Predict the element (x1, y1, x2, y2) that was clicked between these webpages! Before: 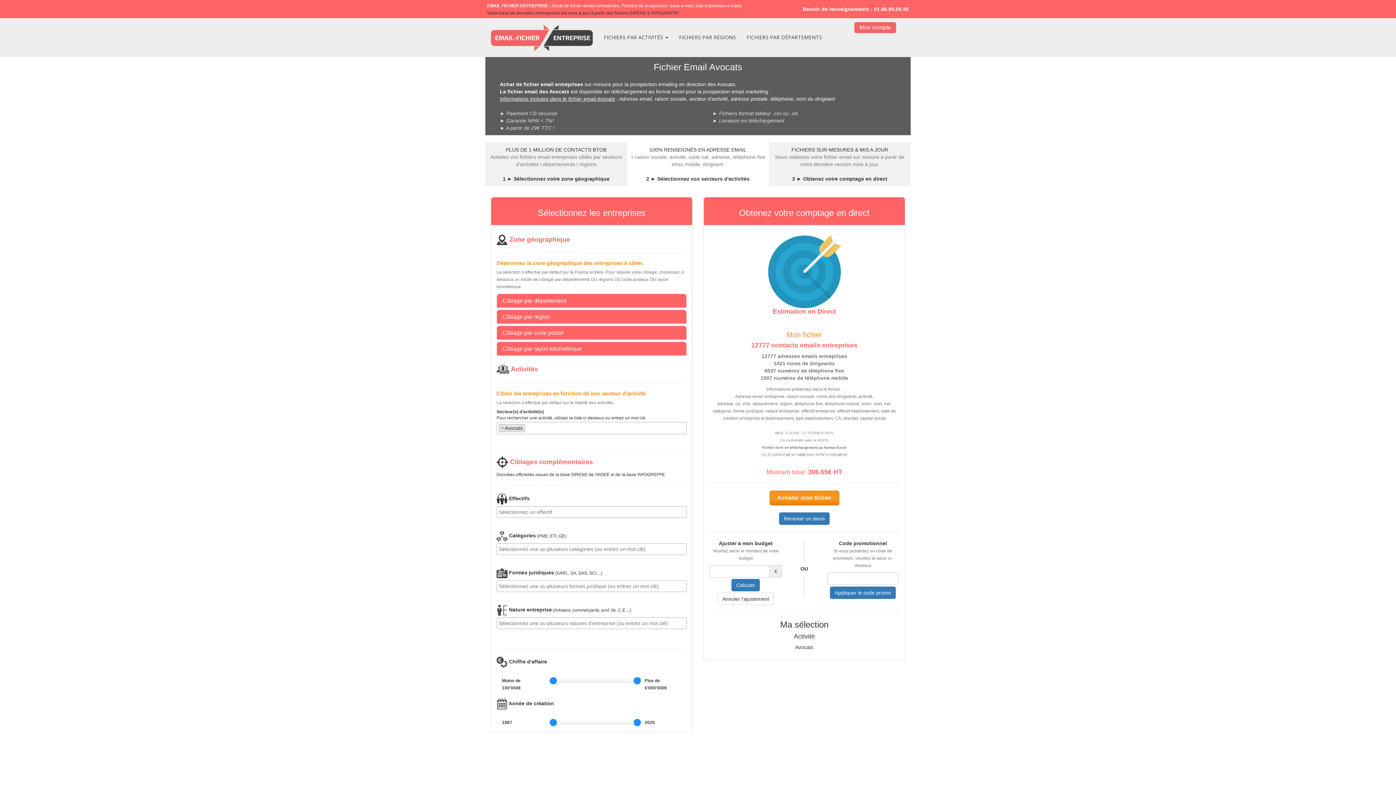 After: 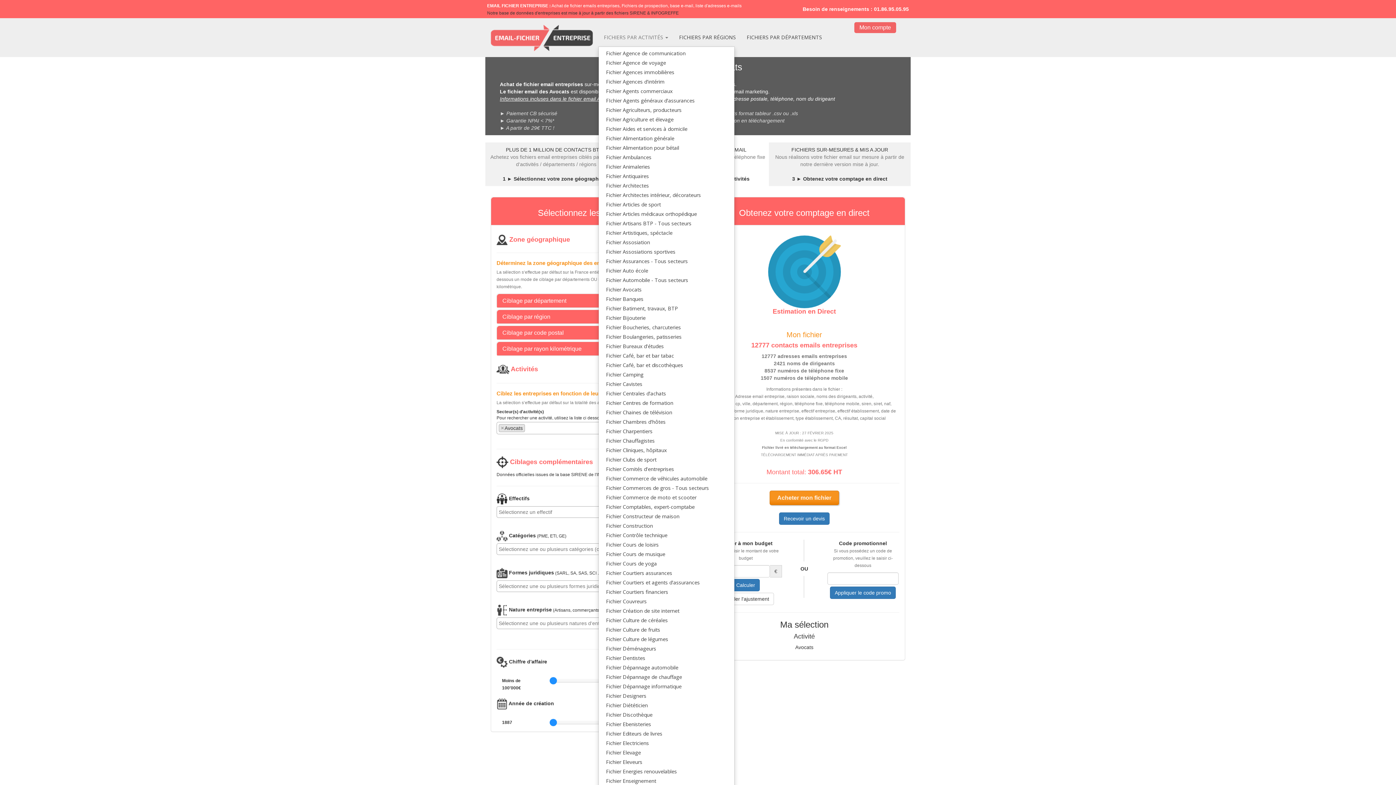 Action: label: FICHIERS PAR ACTIVITÉS  bbox: (598, 28, 673, 46)